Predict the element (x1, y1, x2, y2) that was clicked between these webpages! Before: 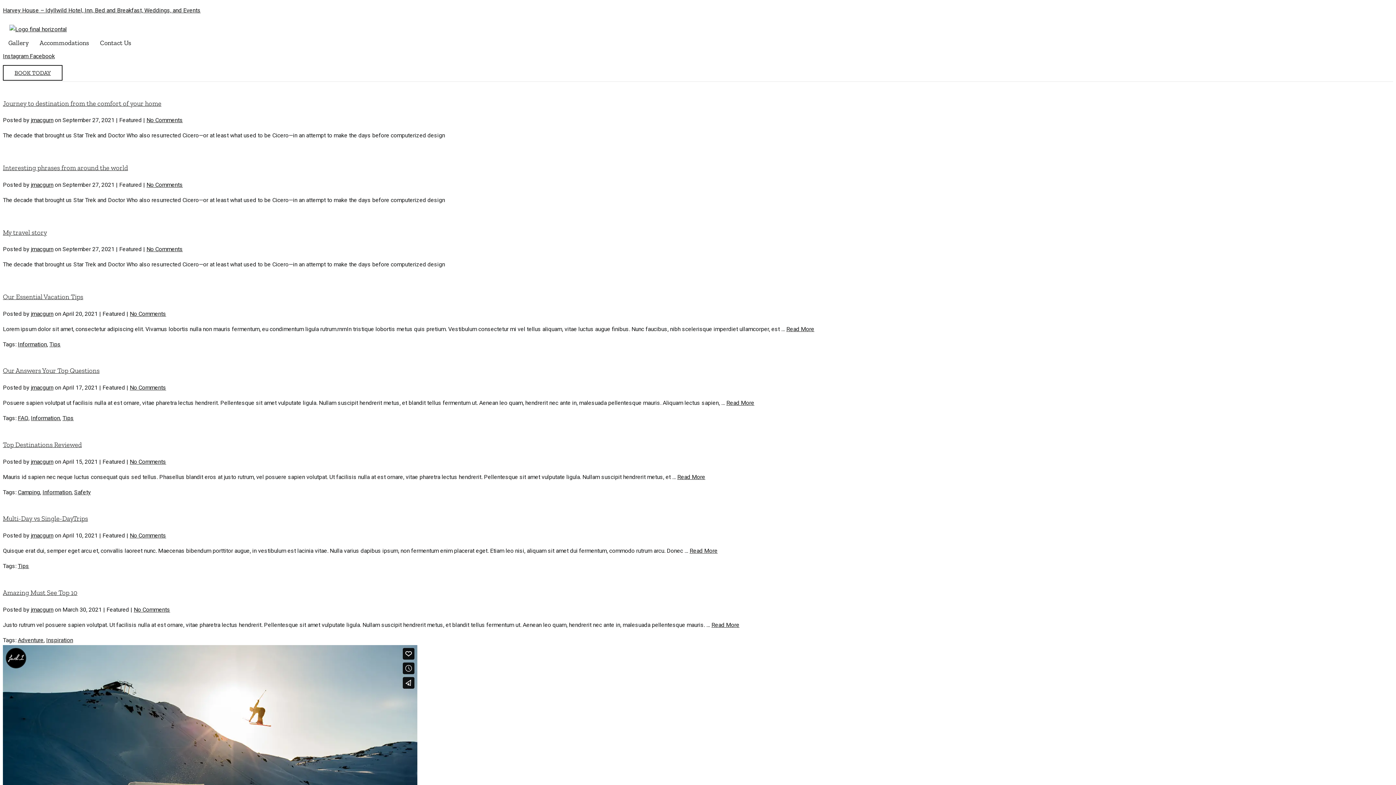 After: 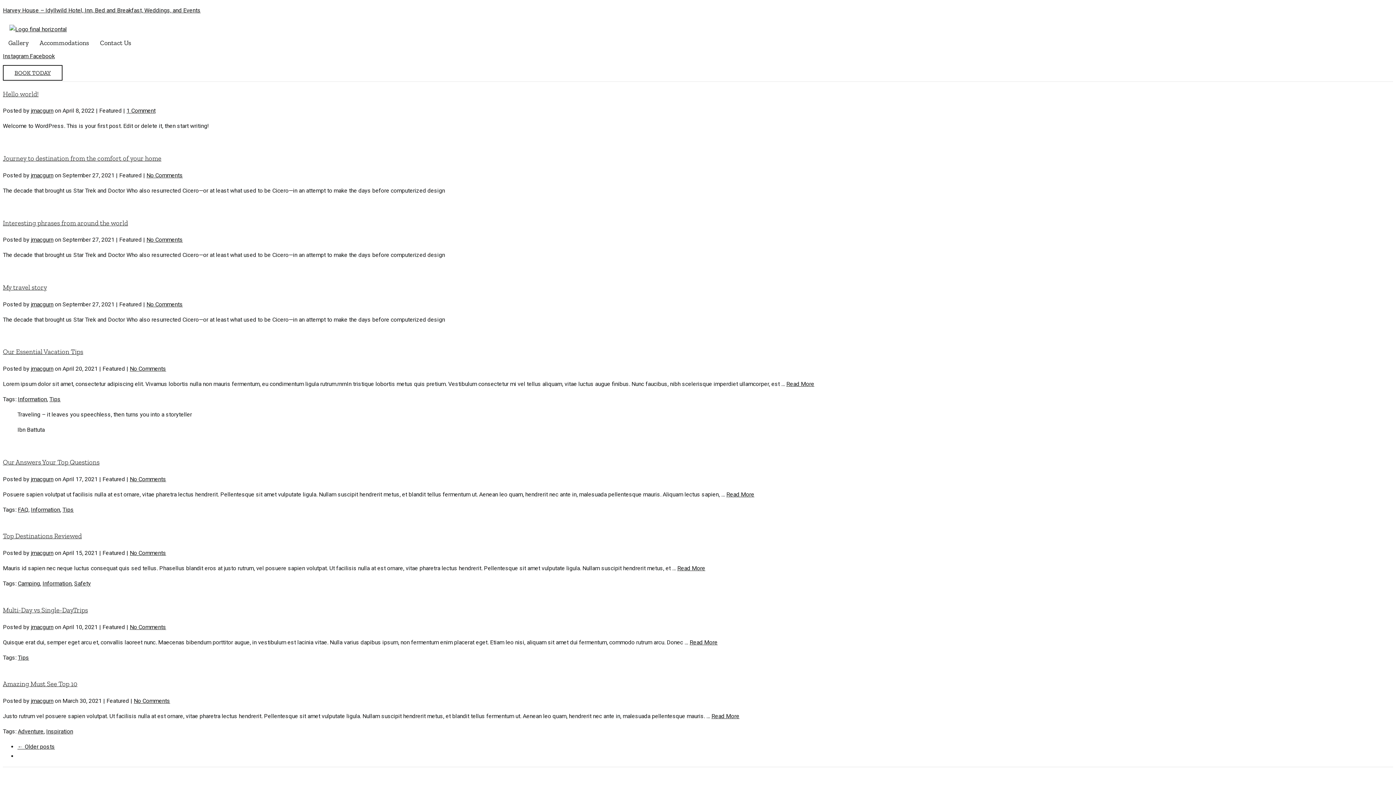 Action: bbox: (30, 181, 53, 188) label: jmacgurn